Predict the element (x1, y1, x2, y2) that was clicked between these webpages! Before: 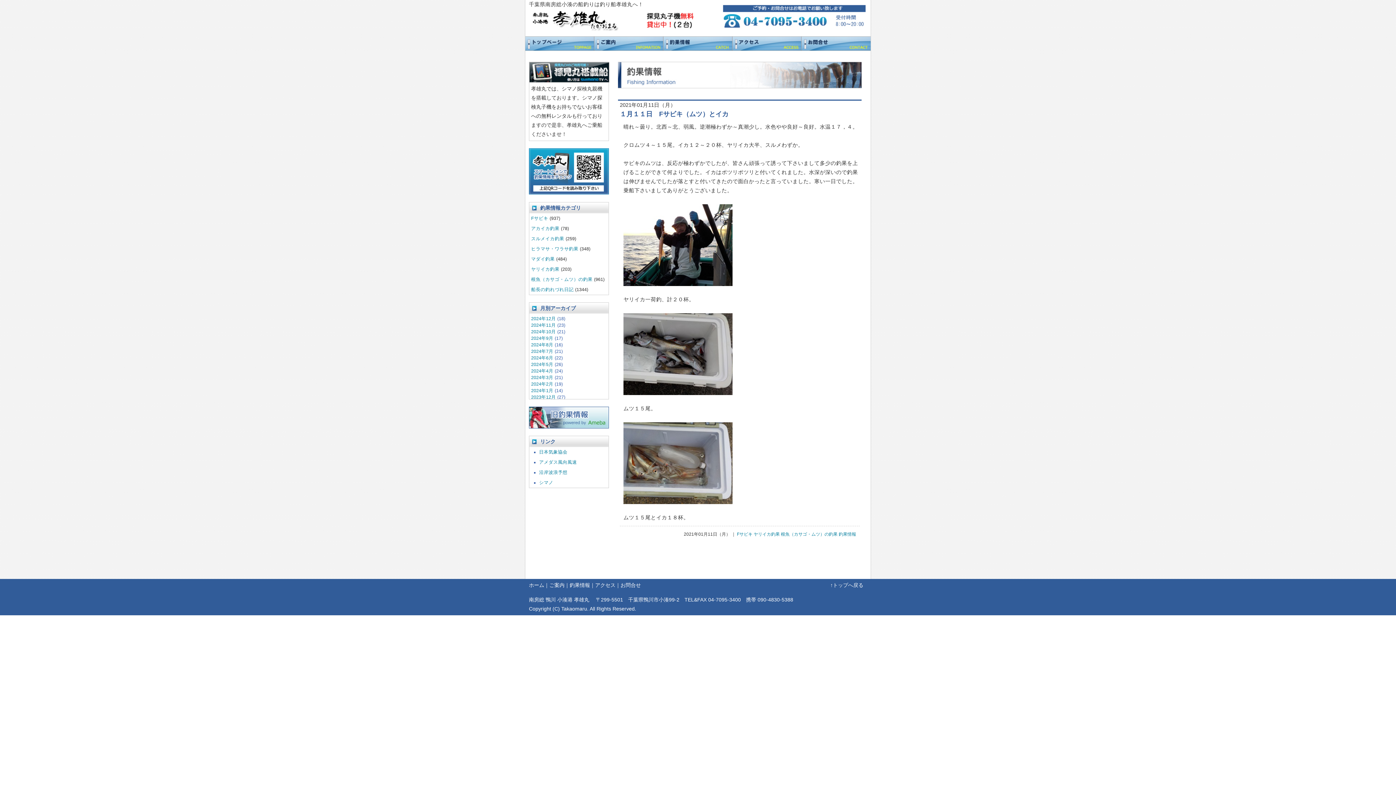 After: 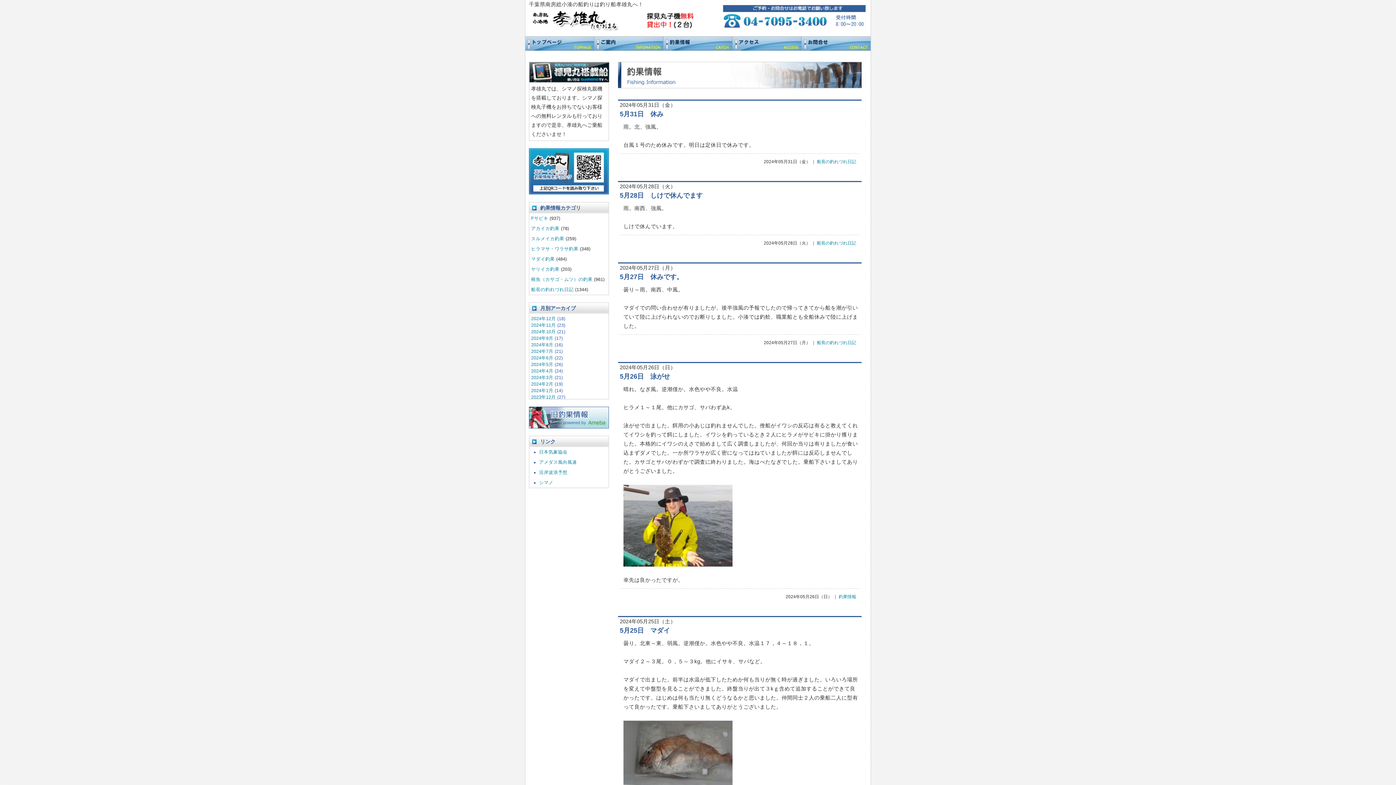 Action: label: 2024年5月 bbox: (531, 362, 553, 367)